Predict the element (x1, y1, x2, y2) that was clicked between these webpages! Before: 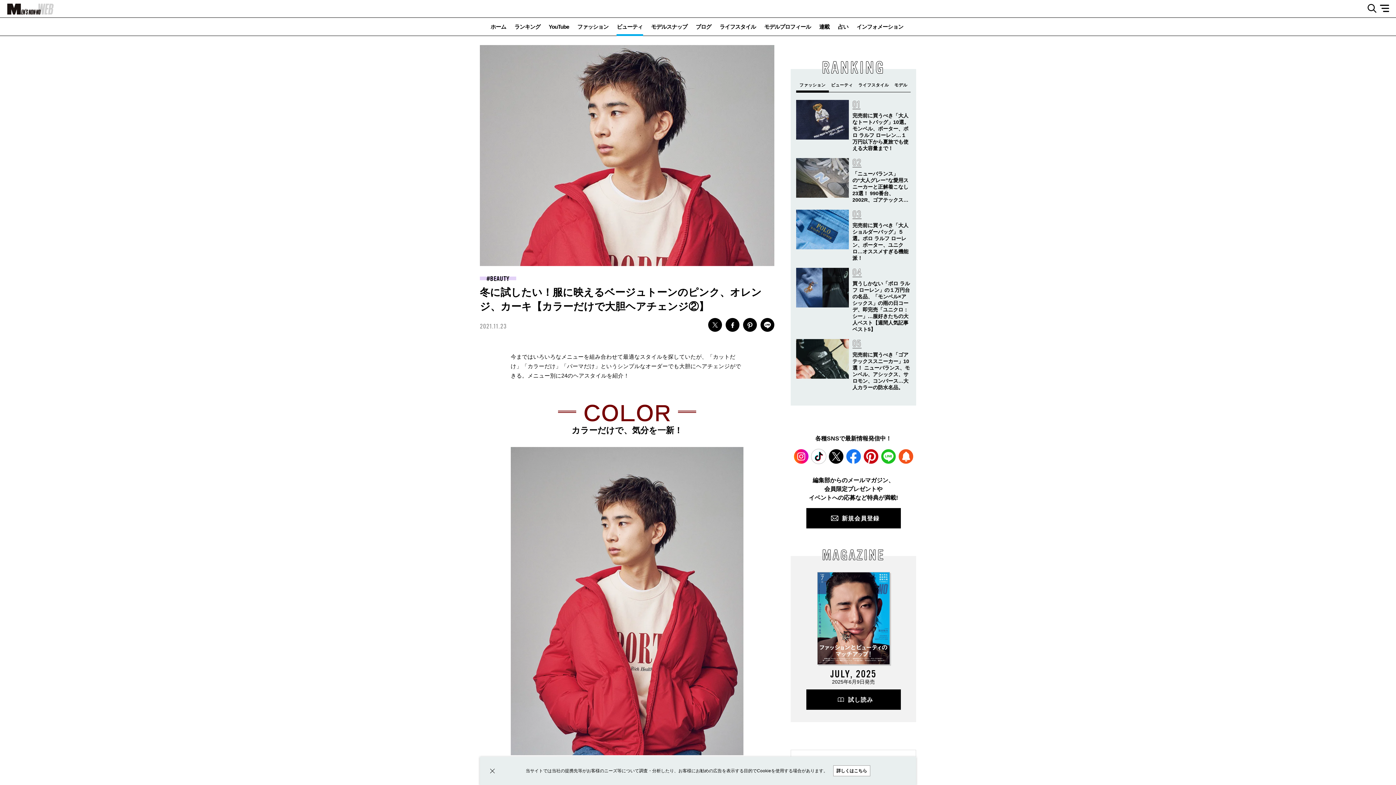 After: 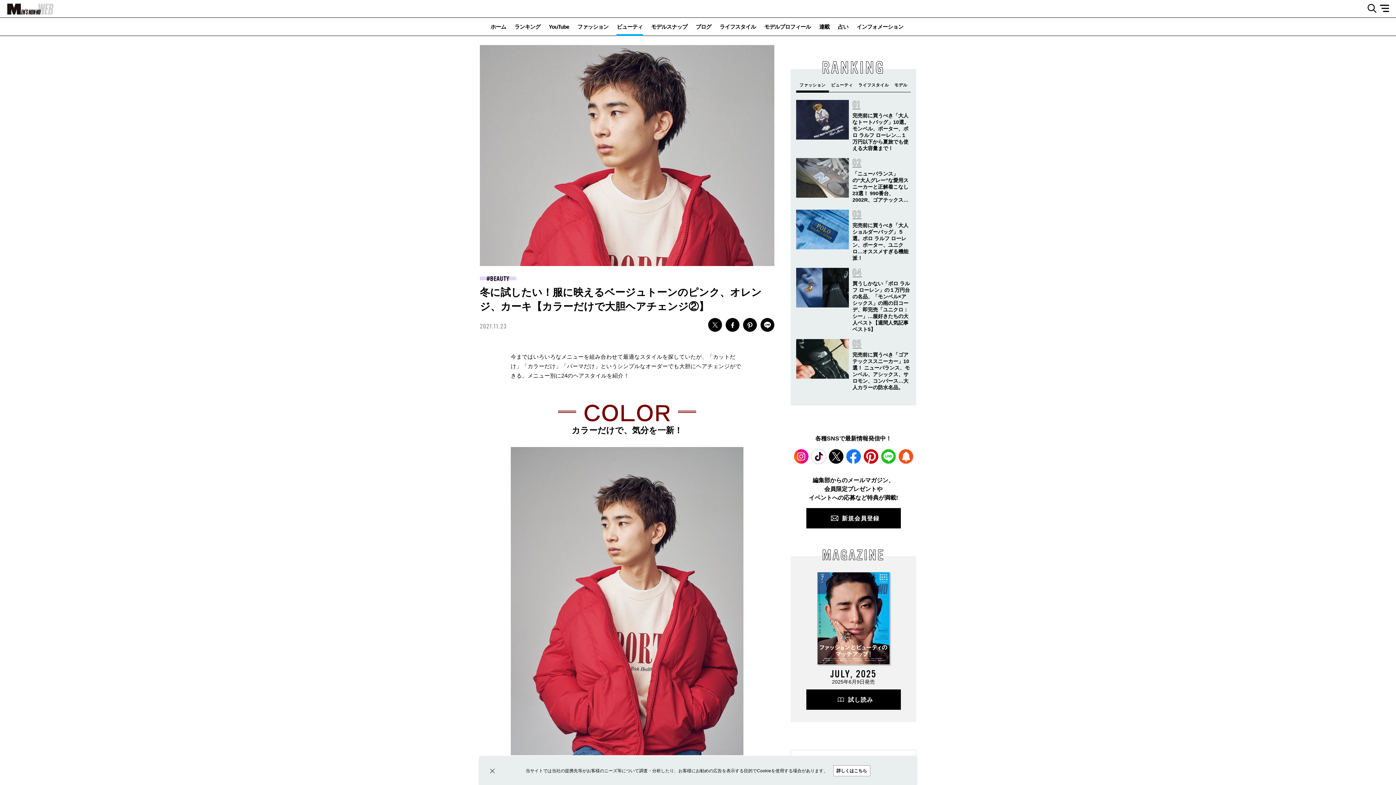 Action: label: Pinterest bbox: (863, 449, 878, 464)